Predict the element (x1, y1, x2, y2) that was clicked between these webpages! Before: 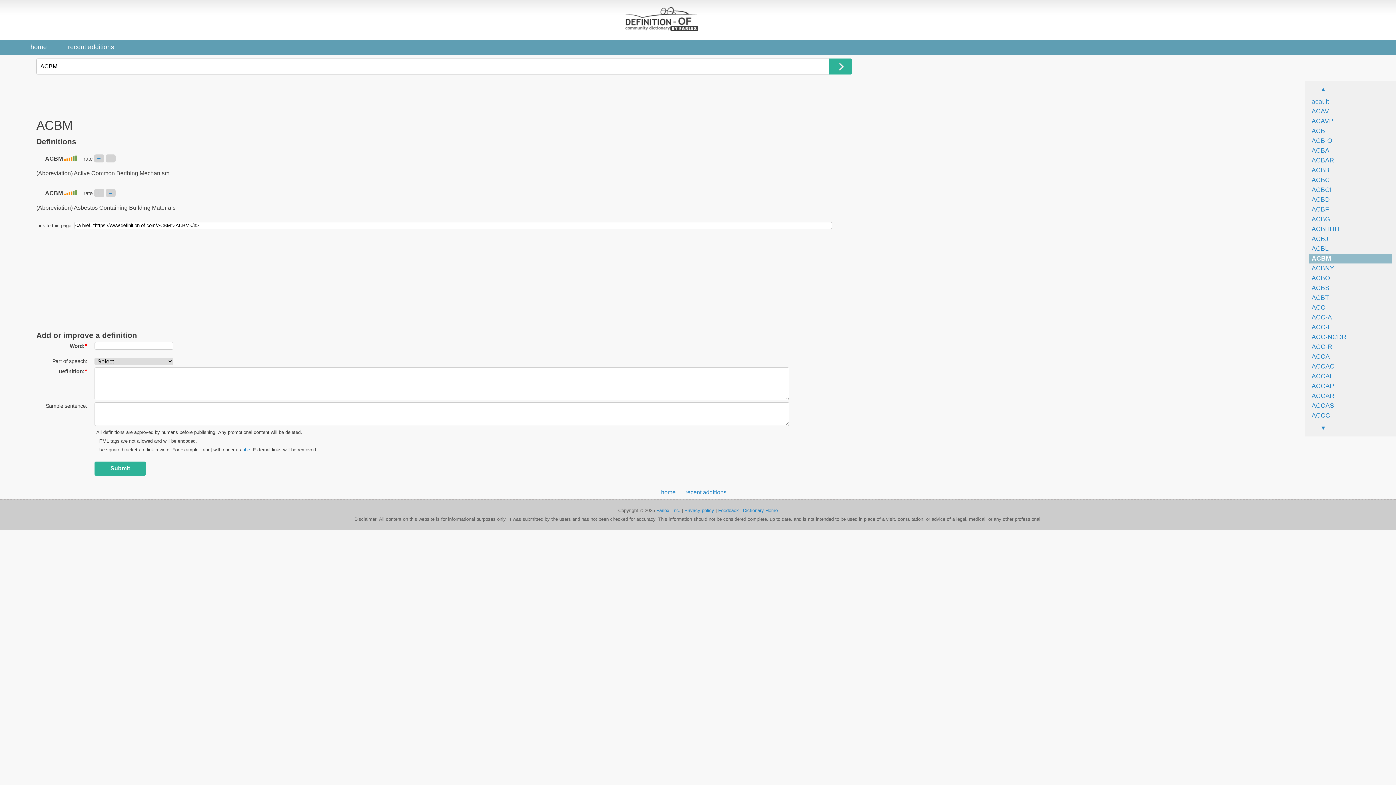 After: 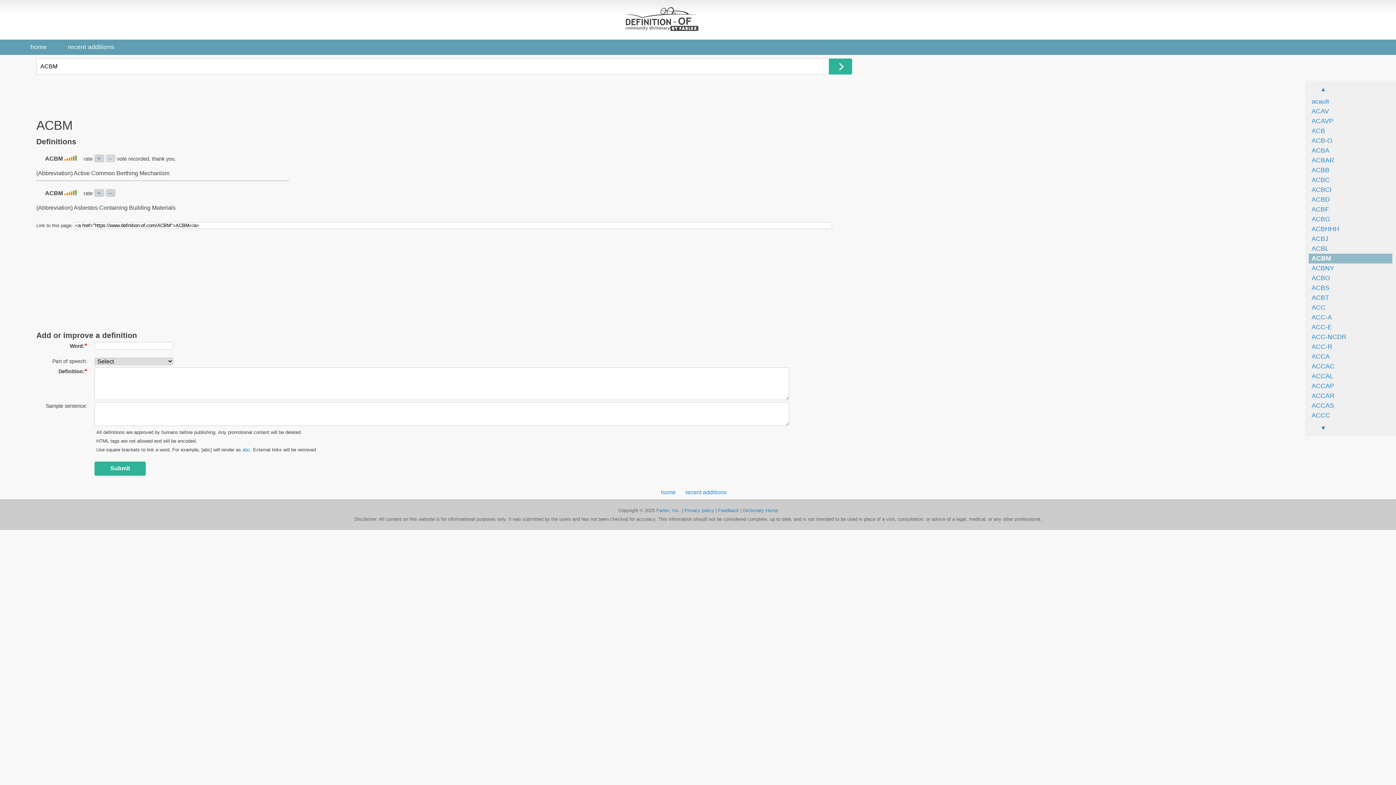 Action: bbox: (105, 155, 115, 161)